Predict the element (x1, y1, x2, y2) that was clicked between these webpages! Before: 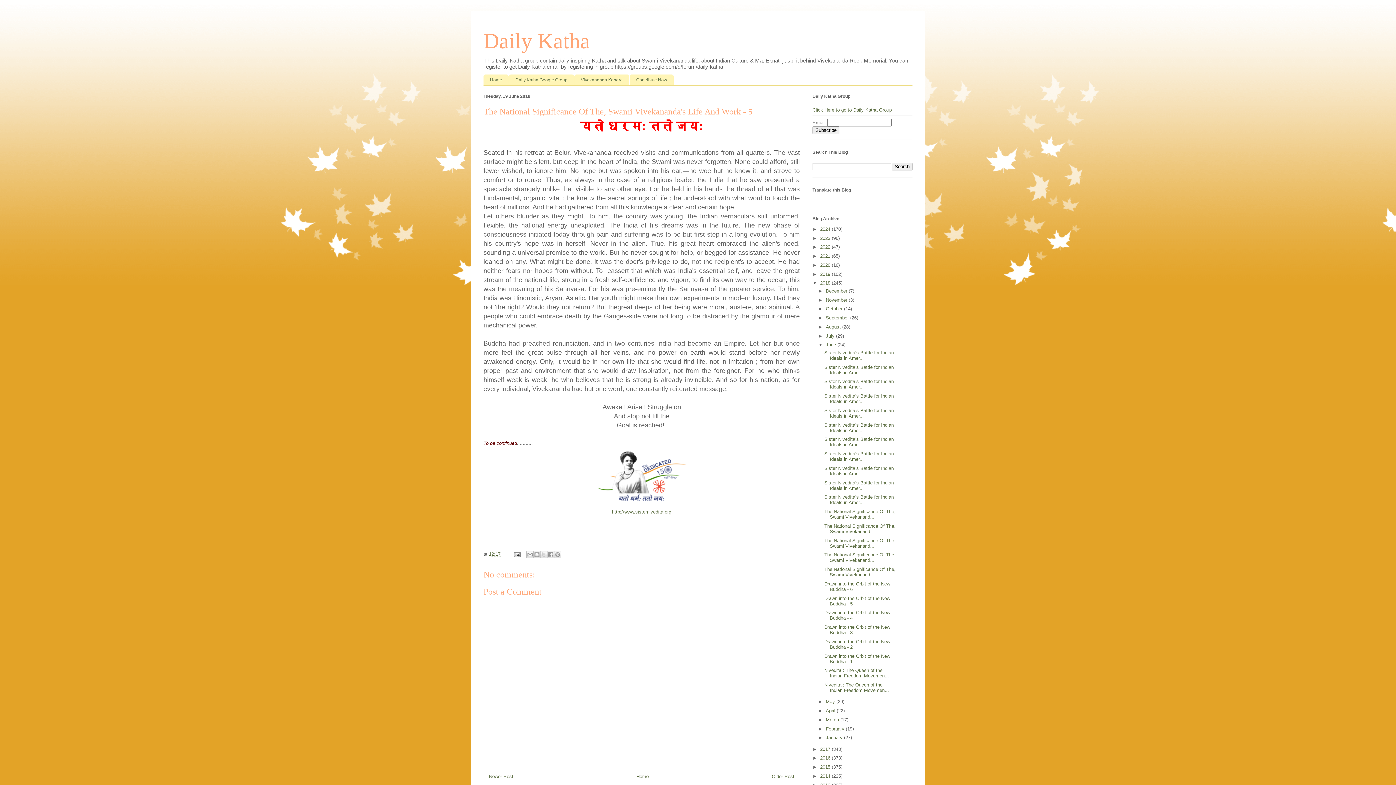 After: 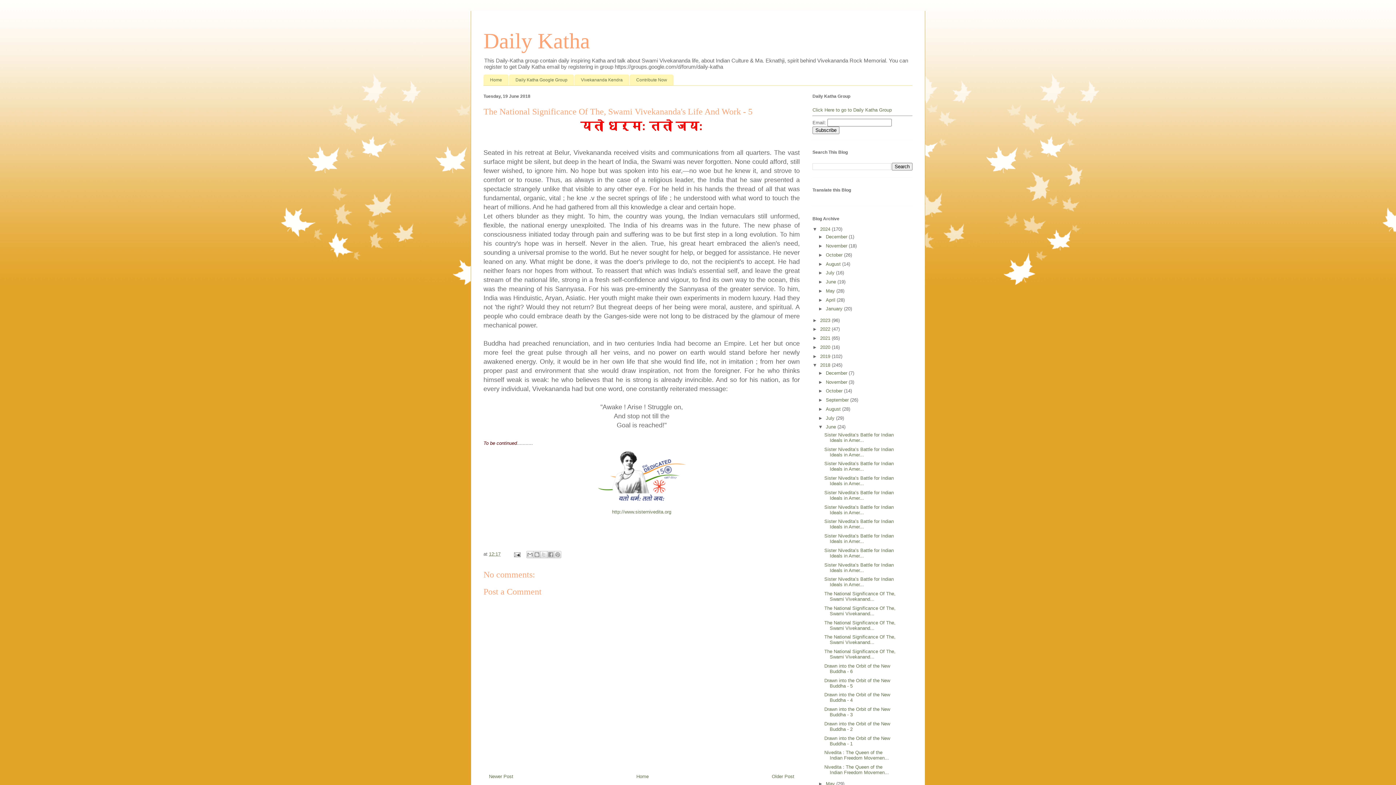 Action: bbox: (812, 226, 820, 231) label: ►  